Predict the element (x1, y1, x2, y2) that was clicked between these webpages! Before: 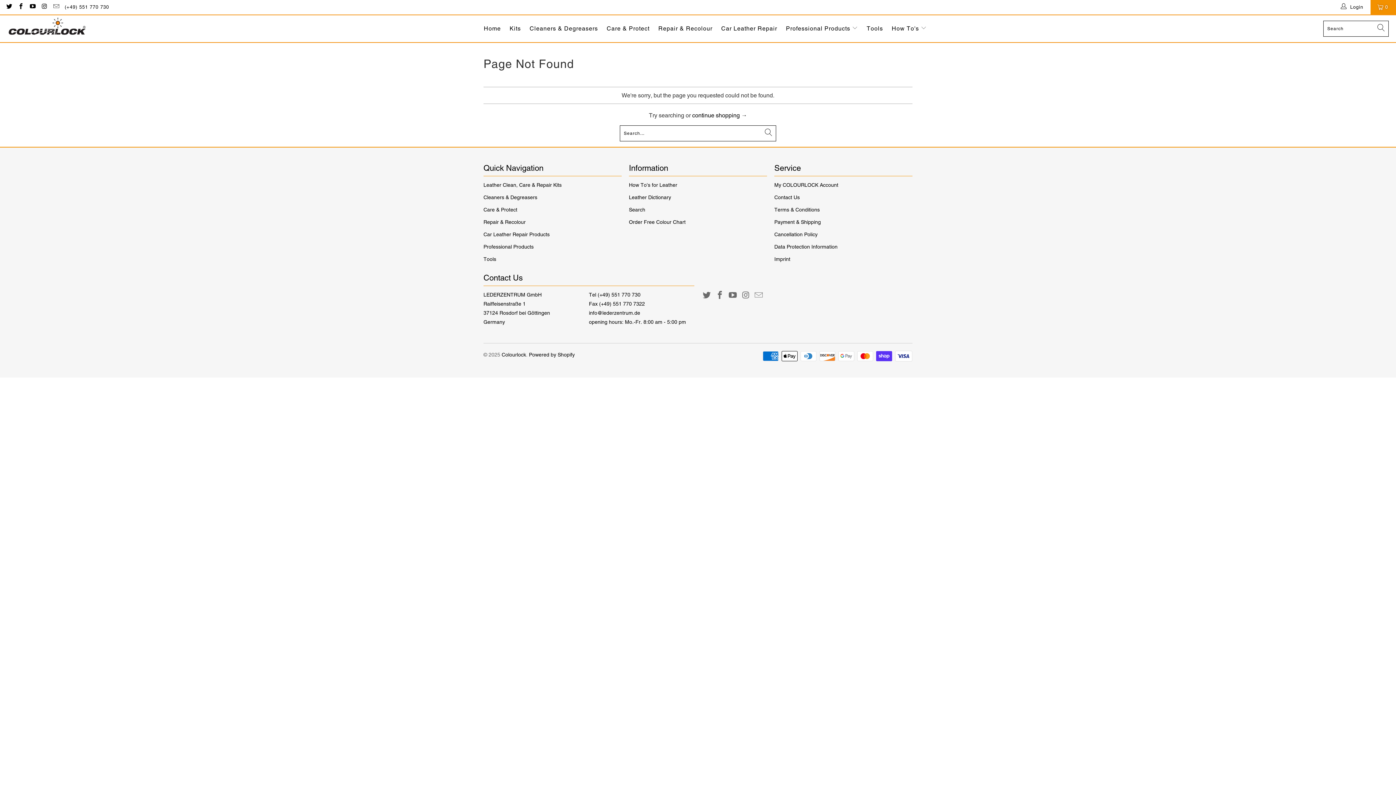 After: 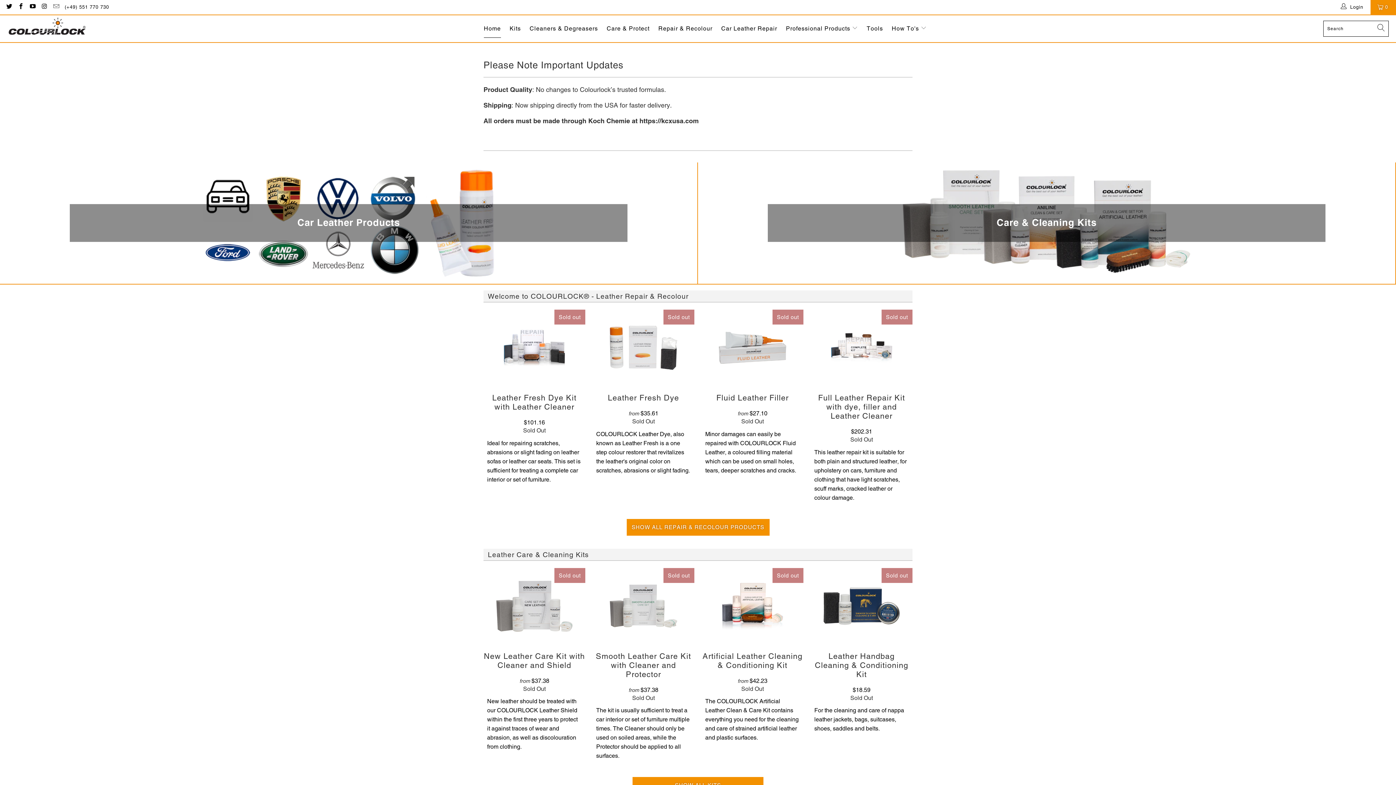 Action: label: Colourlock bbox: (501, 352, 526, 357)